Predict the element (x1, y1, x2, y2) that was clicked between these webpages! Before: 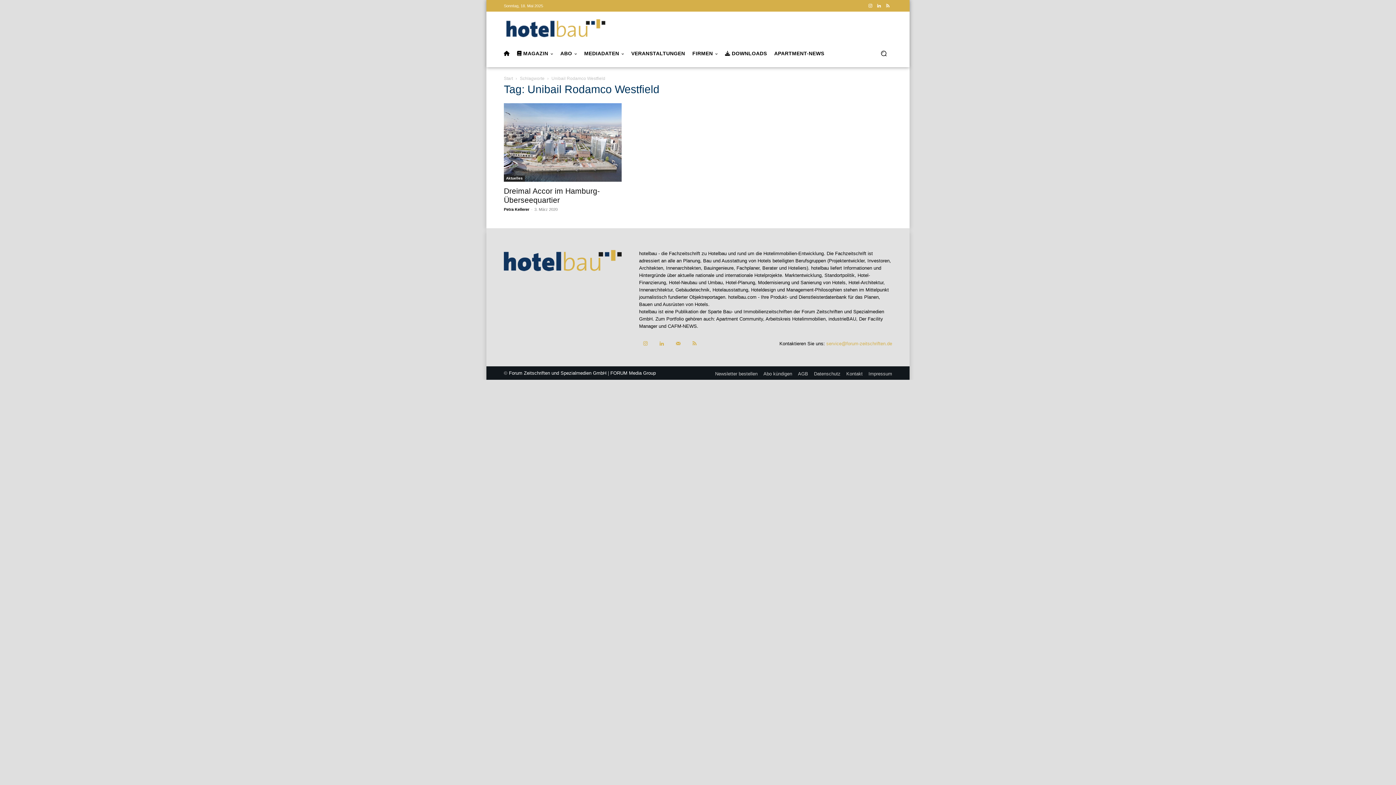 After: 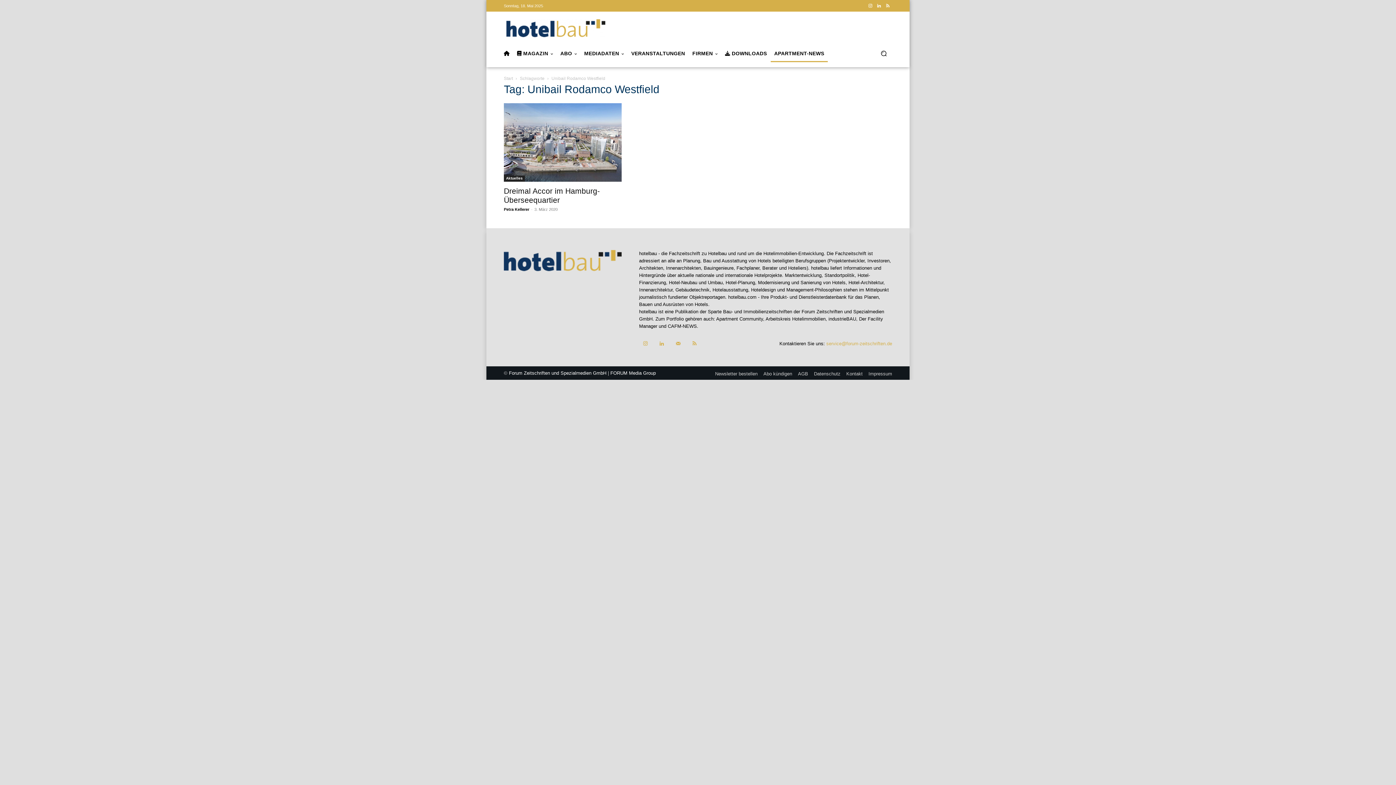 Action: bbox: (770, 44, 828, 62) label: APARTMENT-NEWS